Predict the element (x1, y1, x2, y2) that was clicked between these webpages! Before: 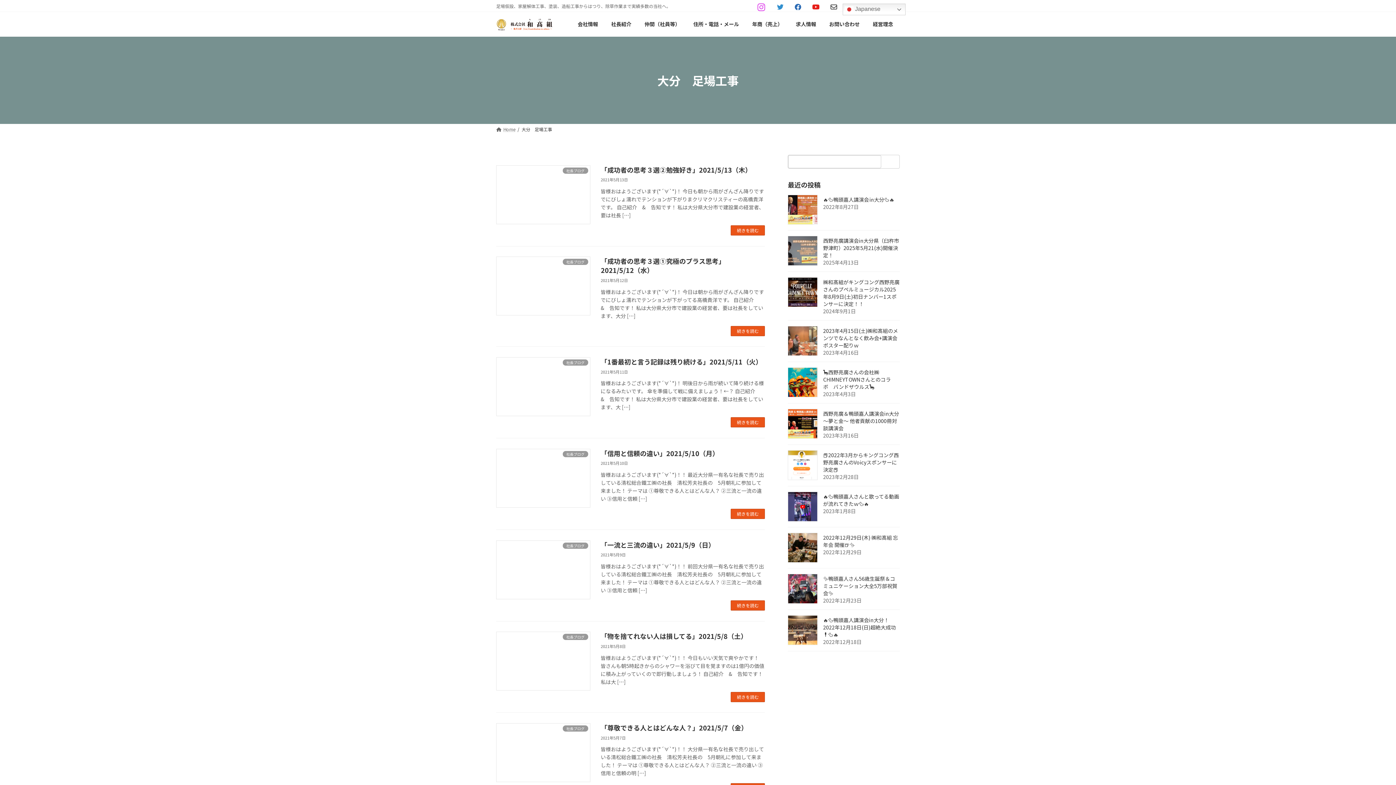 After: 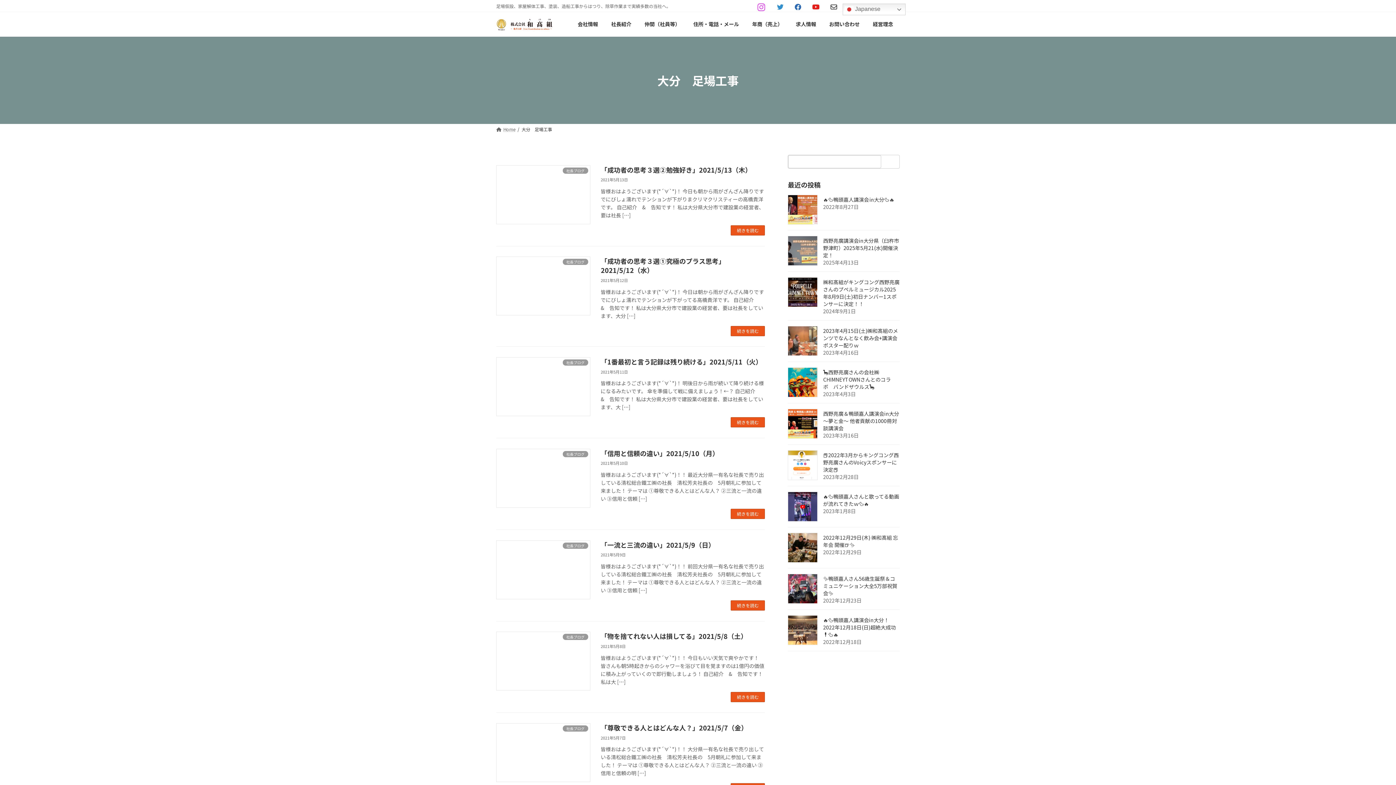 Action: bbox: (771, 3, 789, 10)